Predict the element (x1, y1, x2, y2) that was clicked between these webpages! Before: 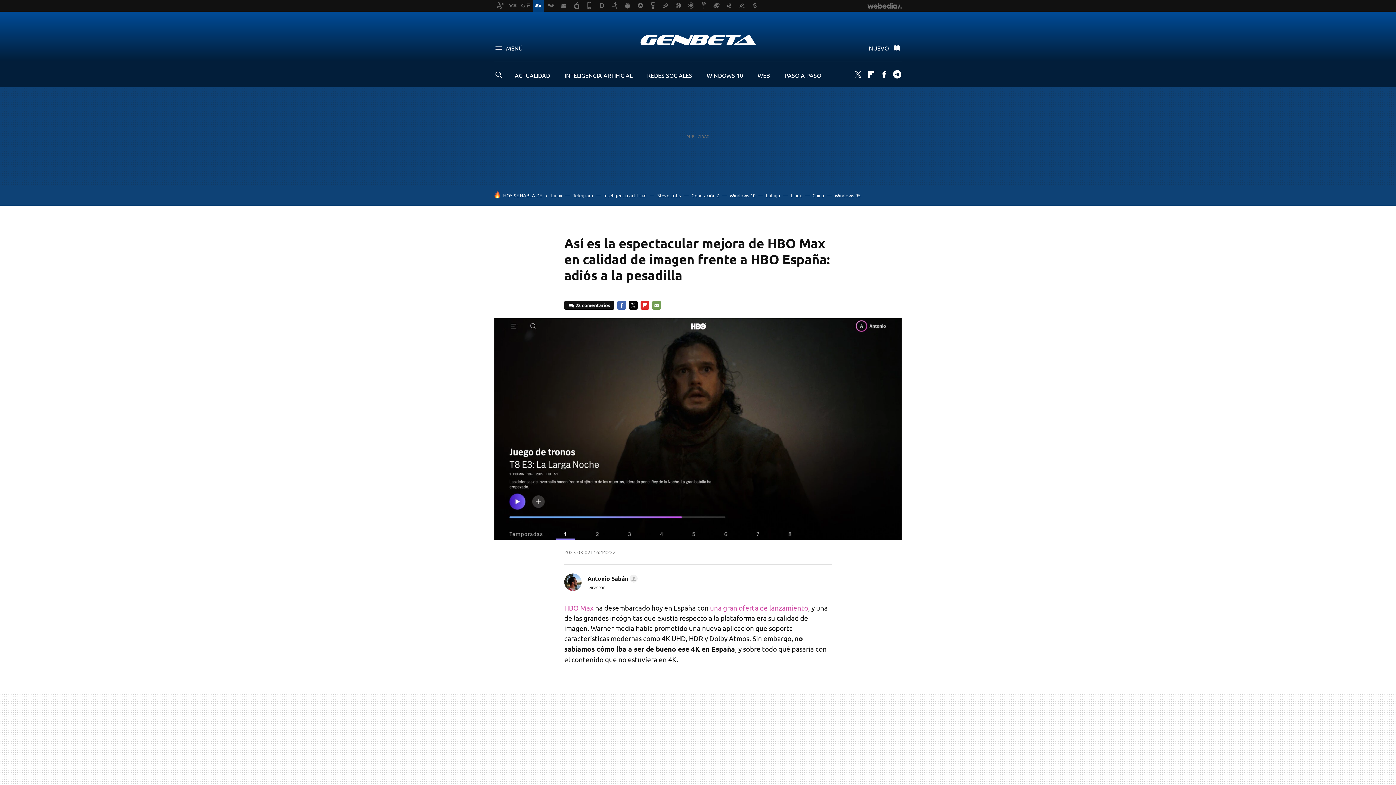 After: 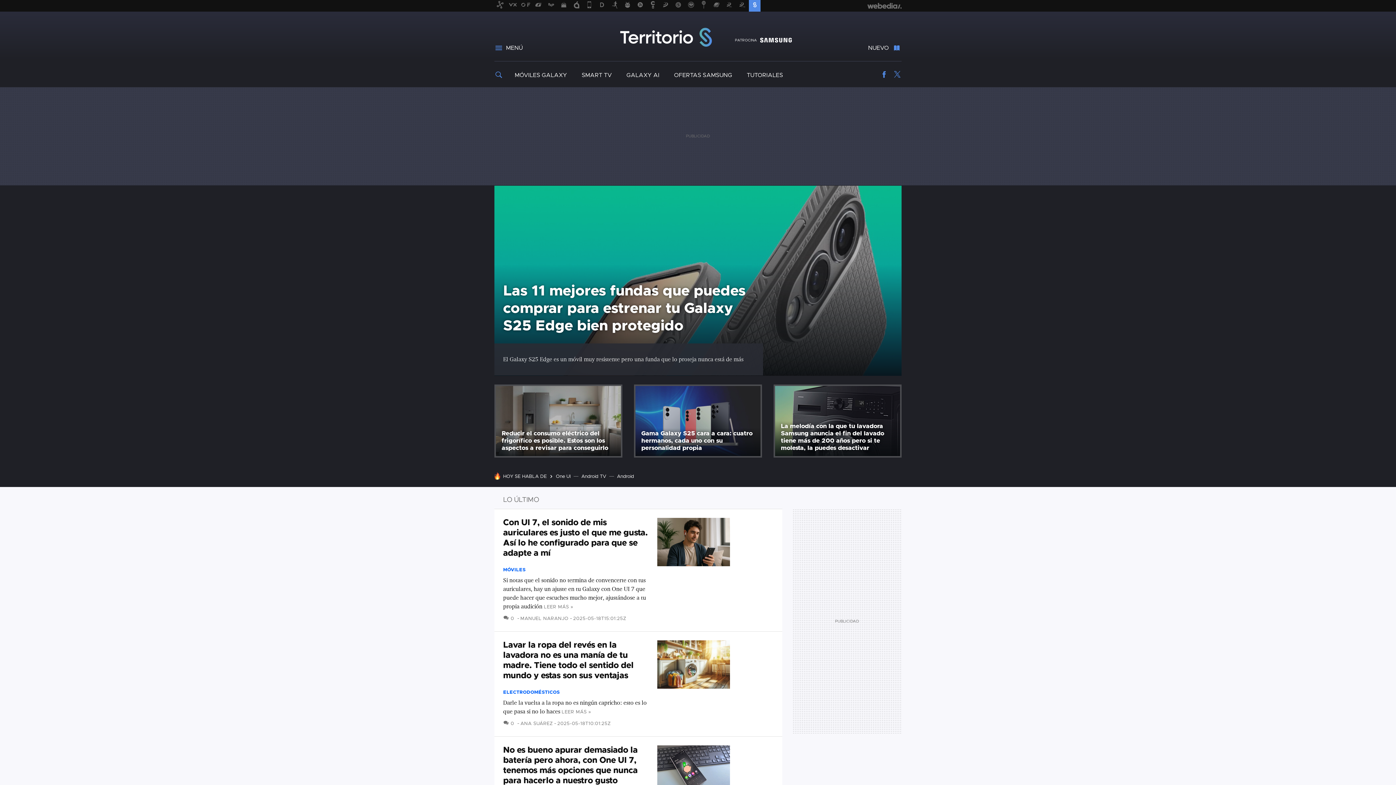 Action: bbox: (749, 0, 760, 11)